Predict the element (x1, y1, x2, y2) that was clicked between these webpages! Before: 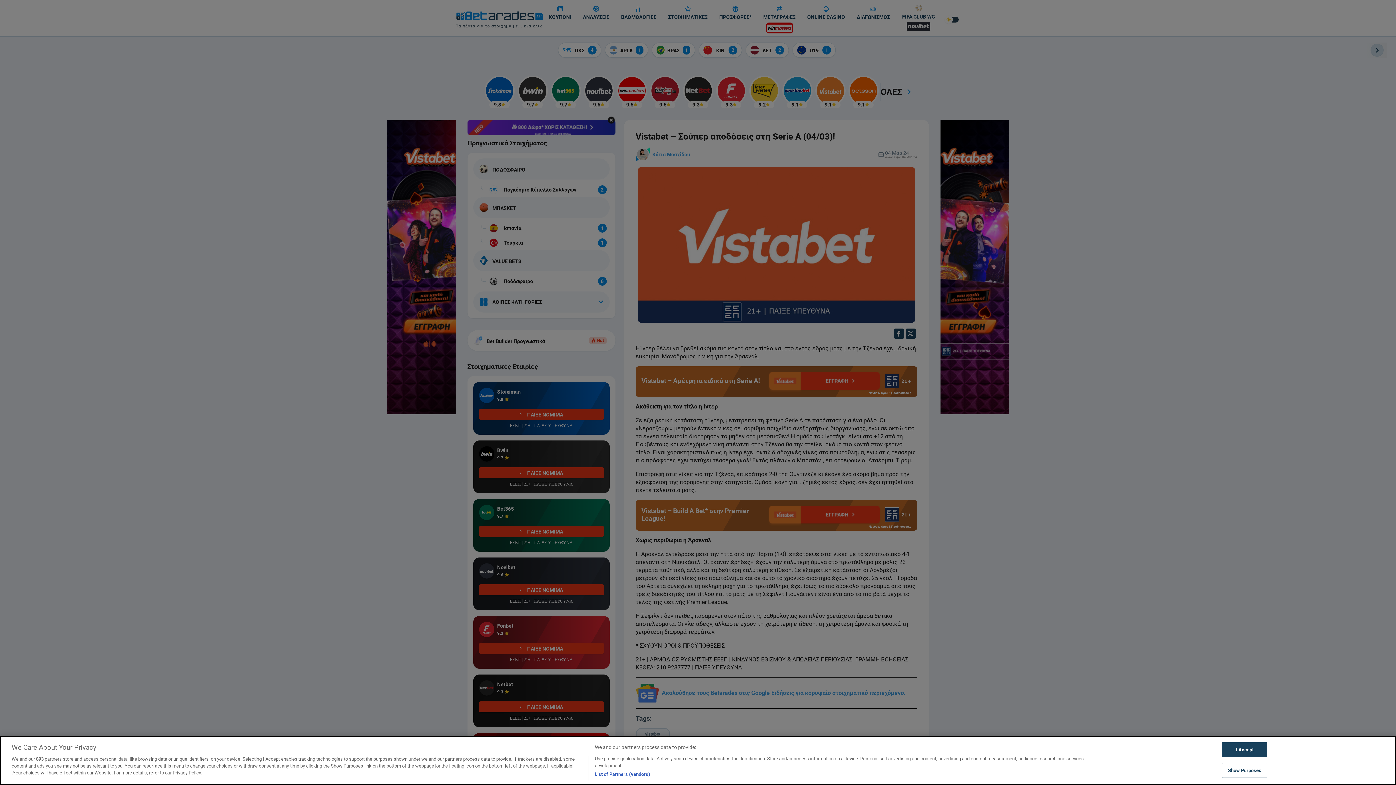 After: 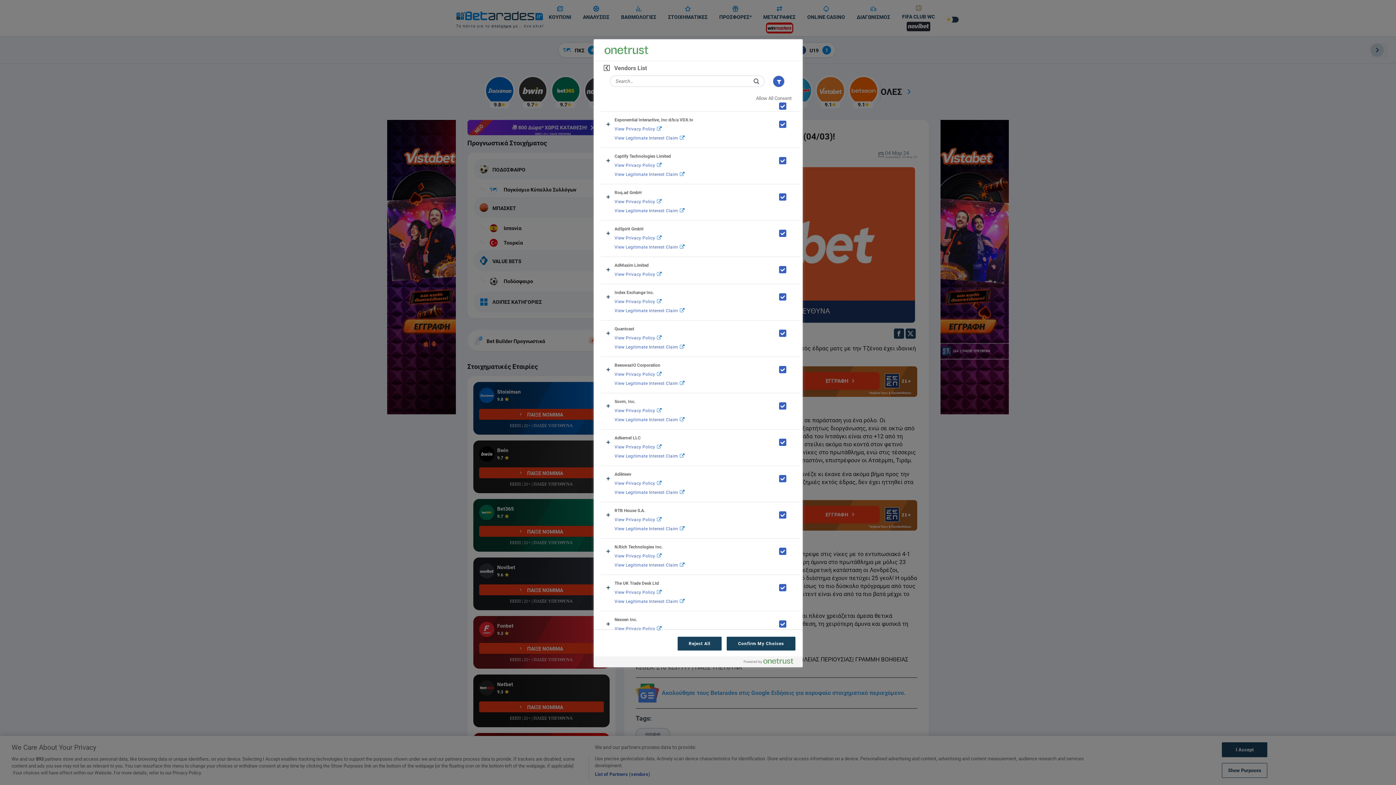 Action: label: List of Partners (vendors) bbox: (594, 771, 650, 778)